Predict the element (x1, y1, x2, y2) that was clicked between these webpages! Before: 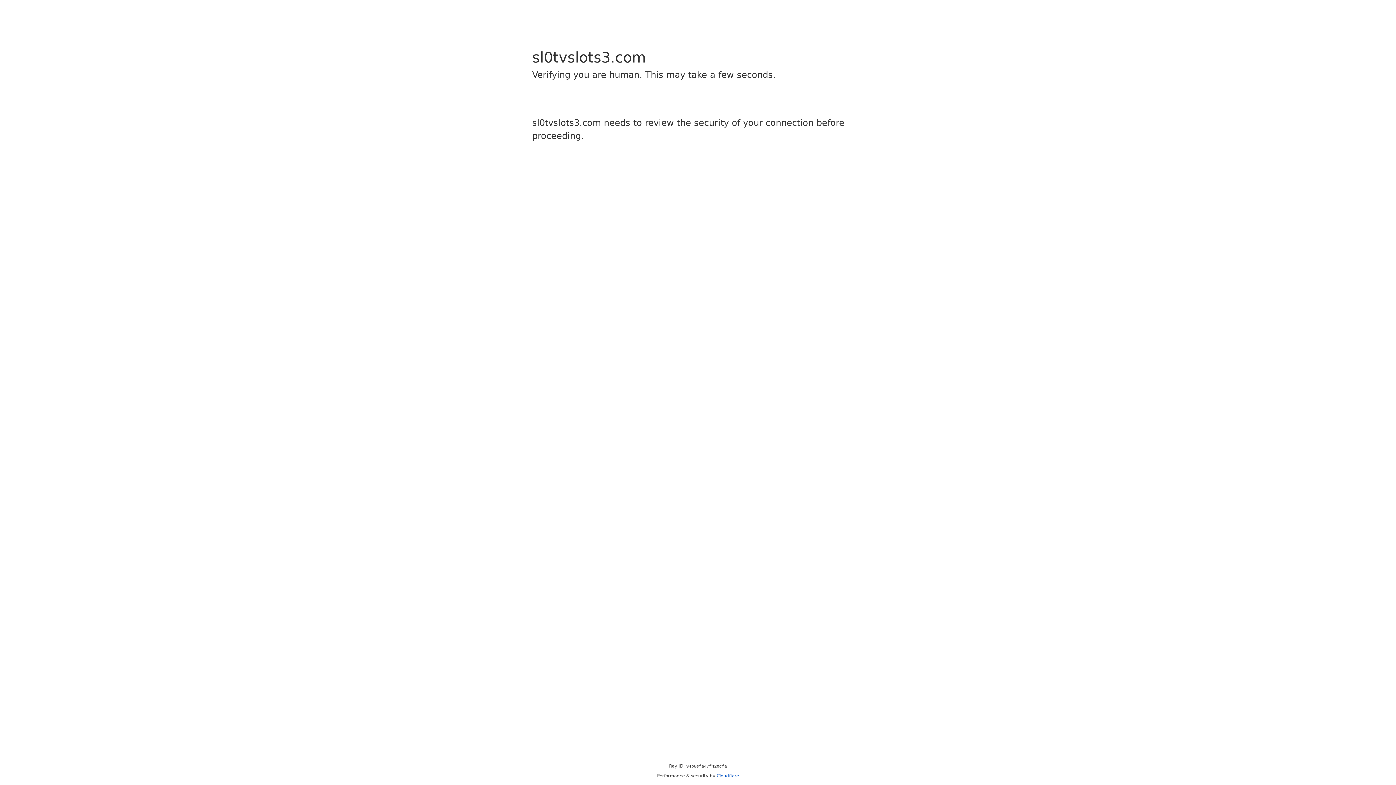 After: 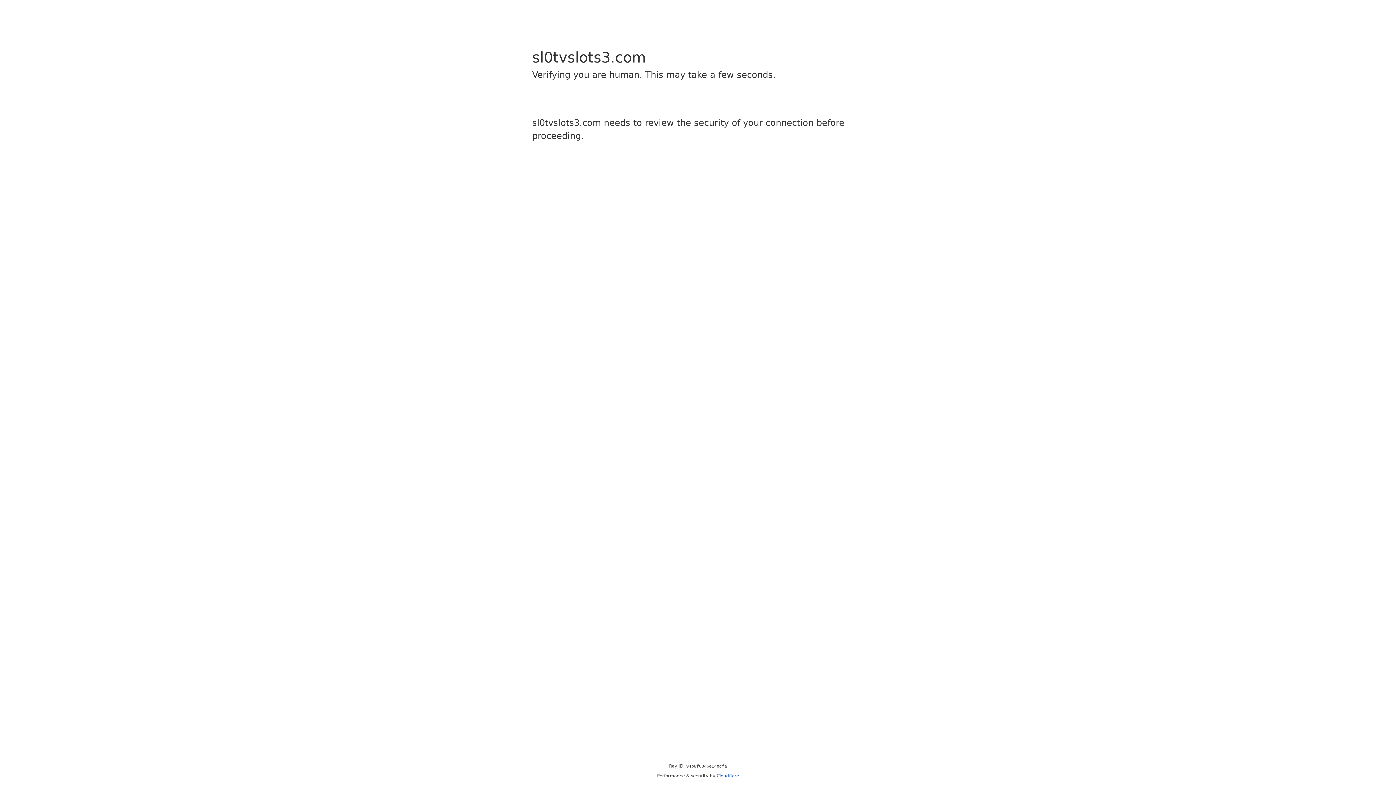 Action: bbox: (716, 773, 739, 778) label: Cloudflare